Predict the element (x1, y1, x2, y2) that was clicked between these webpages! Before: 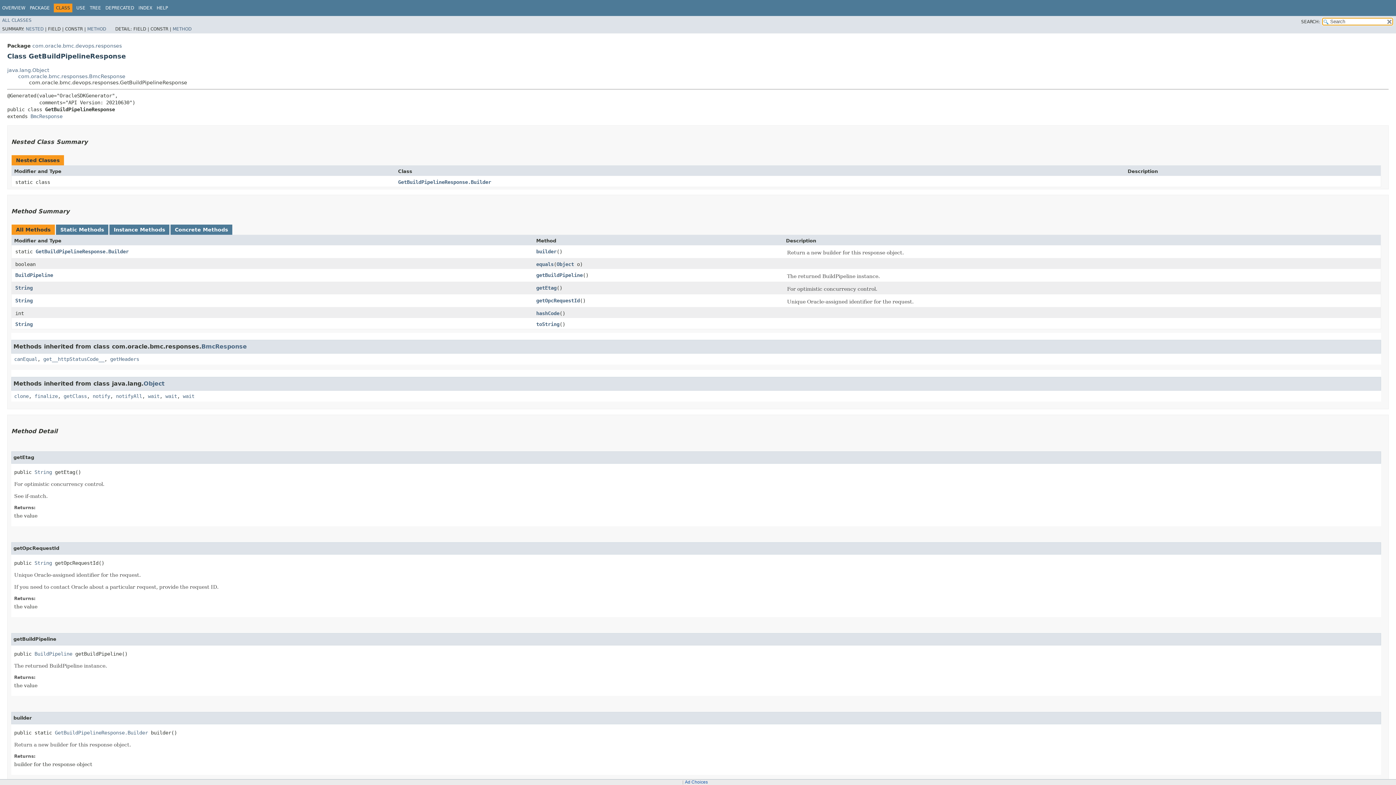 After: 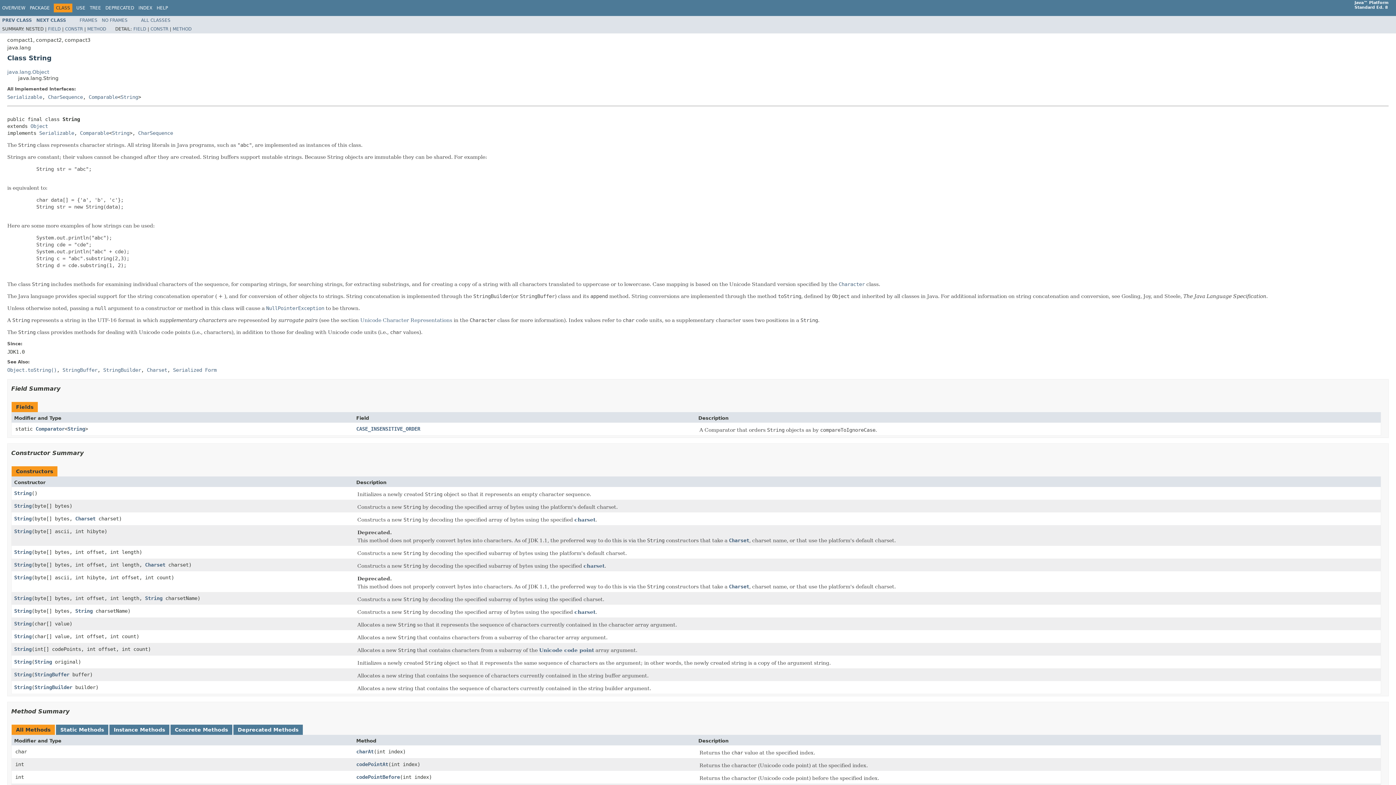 Action: bbox: (34, 469, 52, 475) label: String